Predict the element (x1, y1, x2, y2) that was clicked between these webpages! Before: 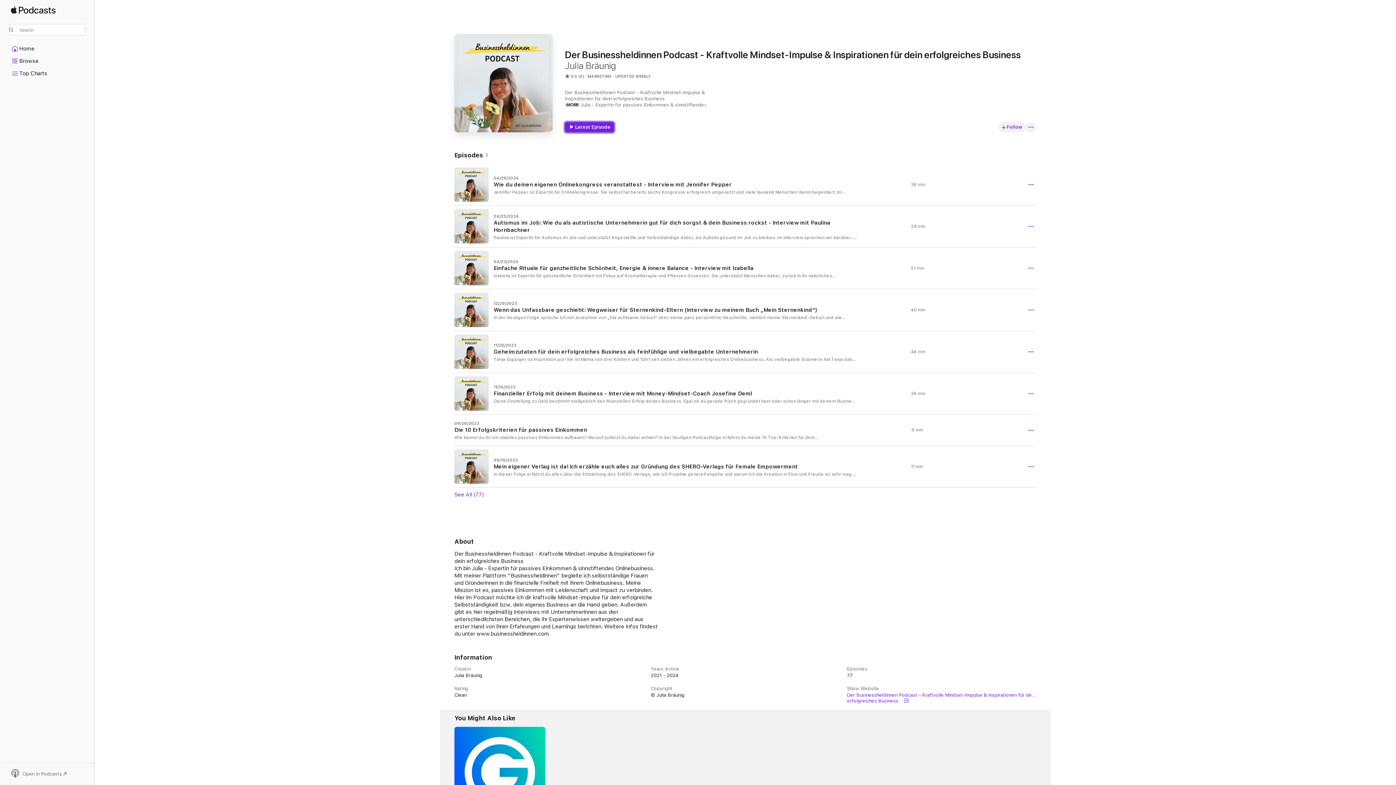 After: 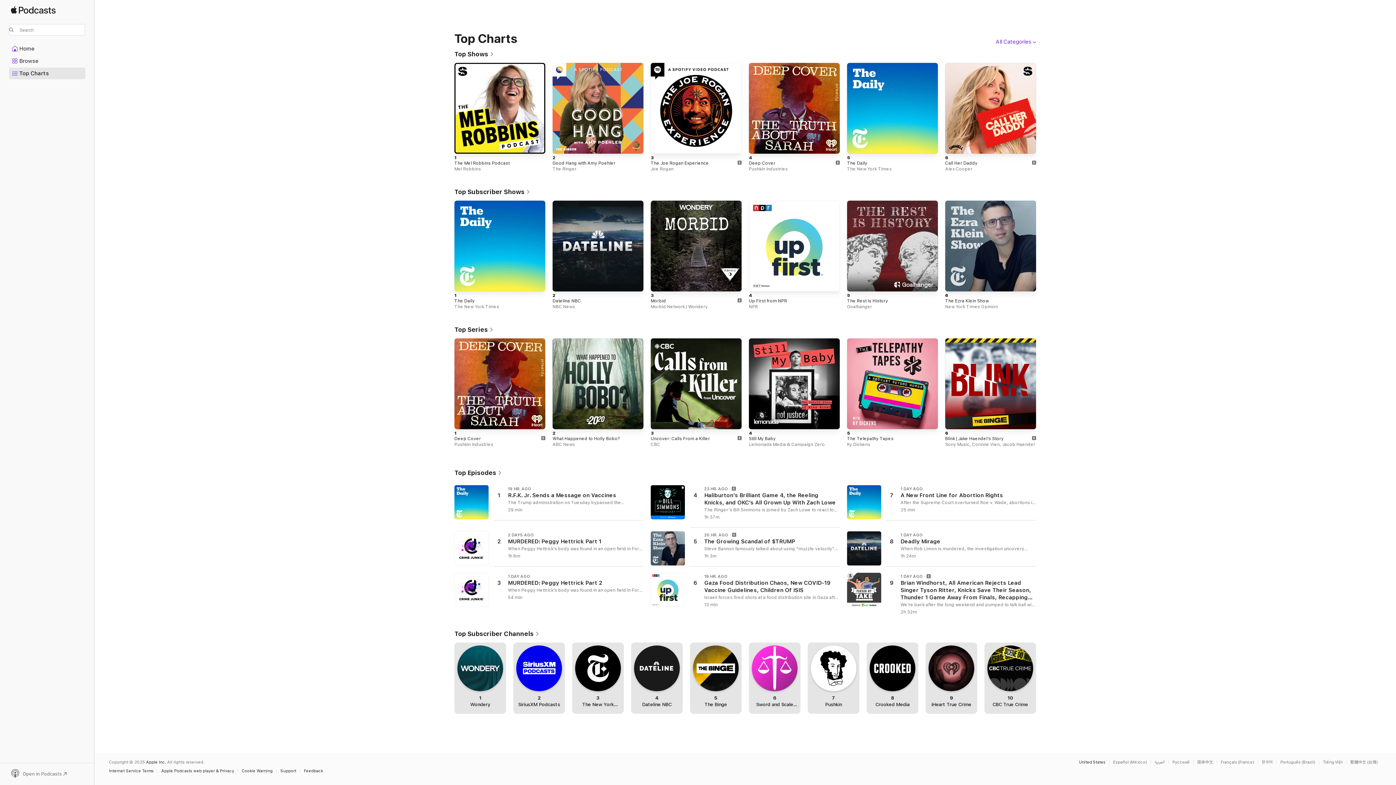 Action: label: Top Charts bbox: (9, 68, 85, 78)